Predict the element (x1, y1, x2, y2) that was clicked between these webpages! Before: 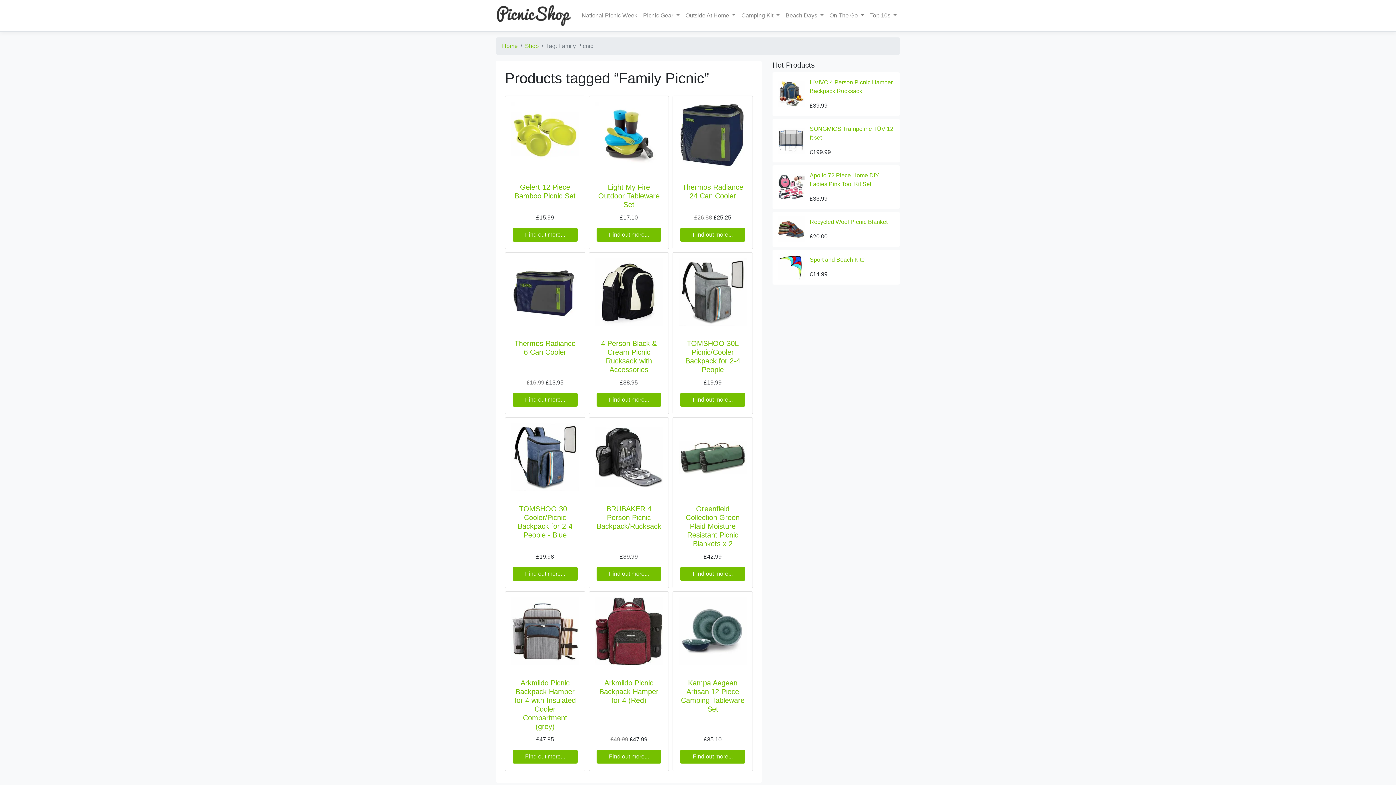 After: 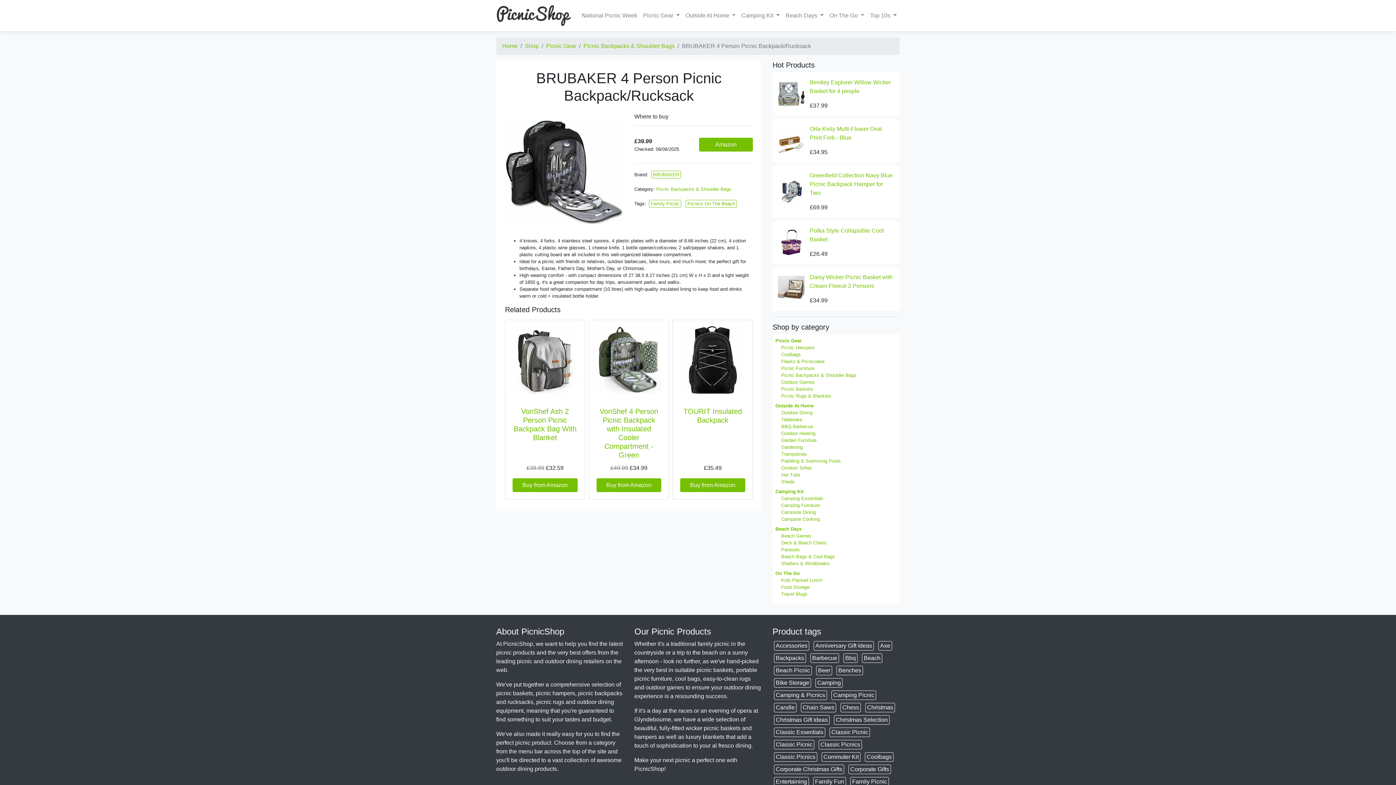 Action: label: BRUBAKER 4 Person Picnic Backpack/Rucksack bbox: (596, 505, 661, 530)